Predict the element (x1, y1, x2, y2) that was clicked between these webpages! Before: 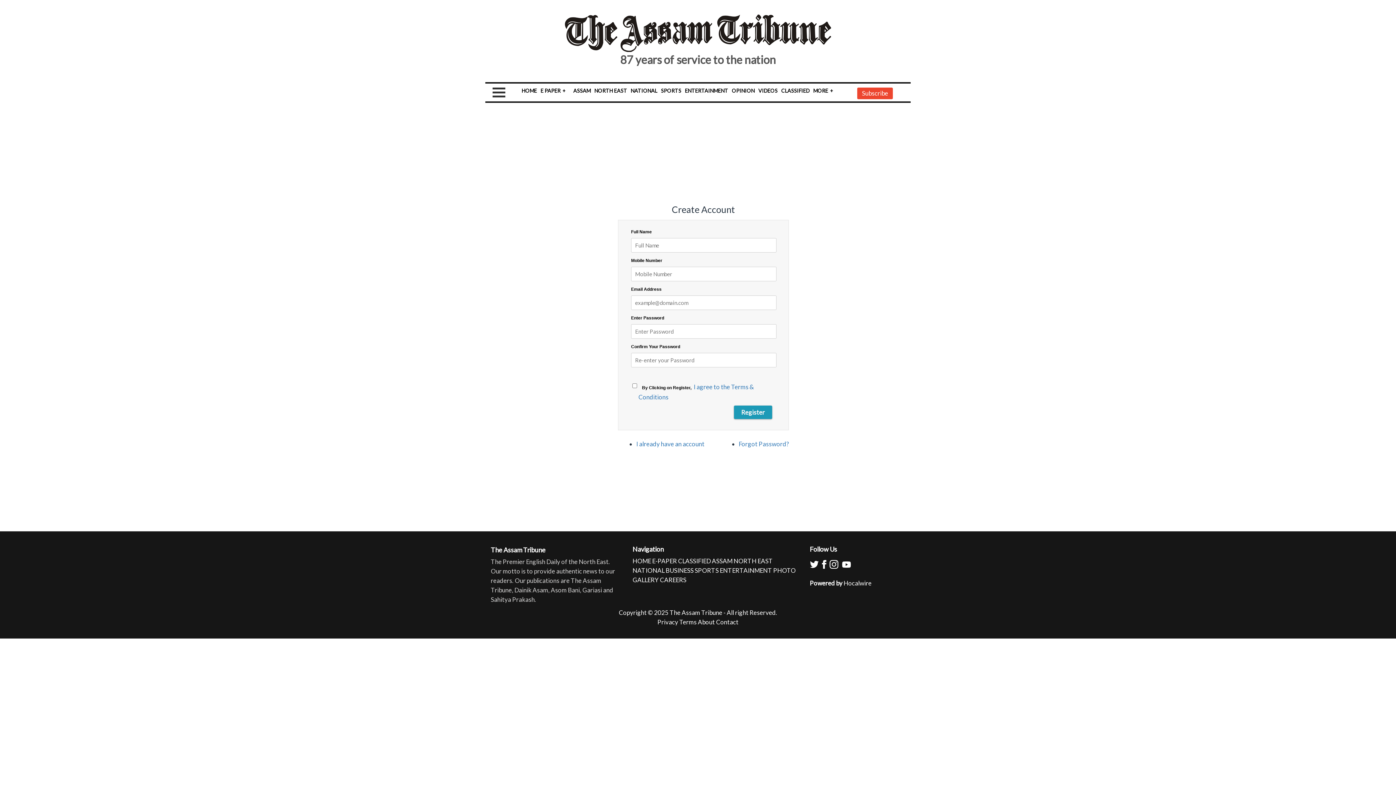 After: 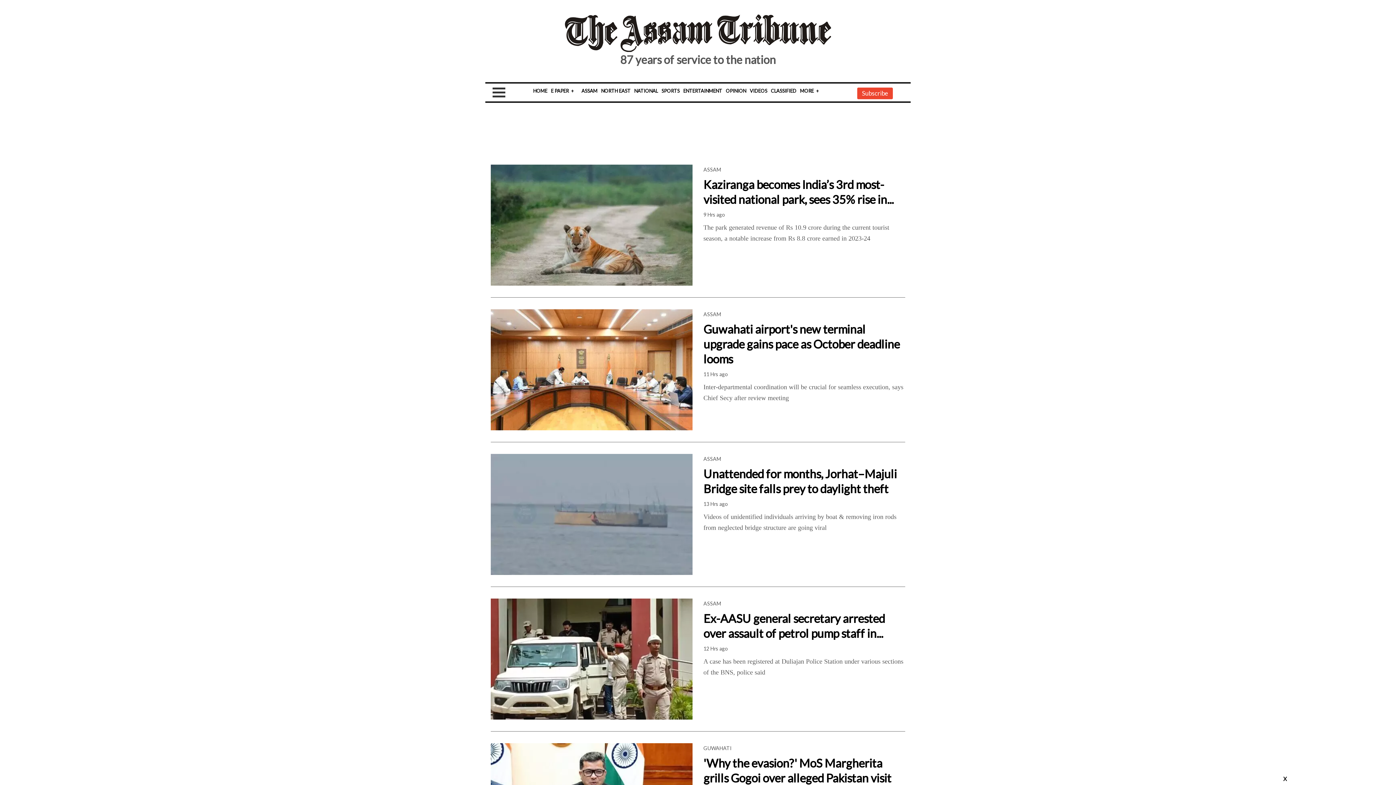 Action: bbox: (573, 87, 590, 93) label: ASSAM